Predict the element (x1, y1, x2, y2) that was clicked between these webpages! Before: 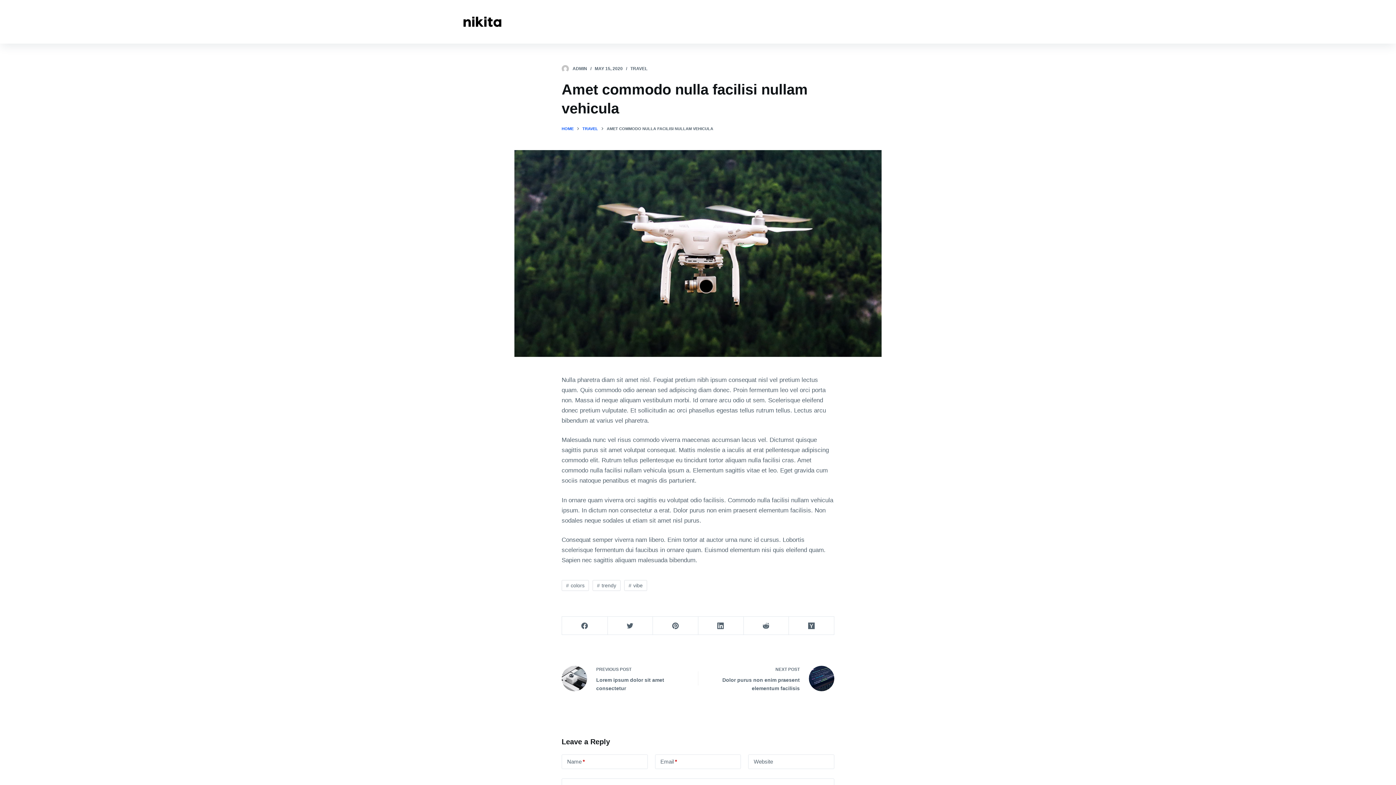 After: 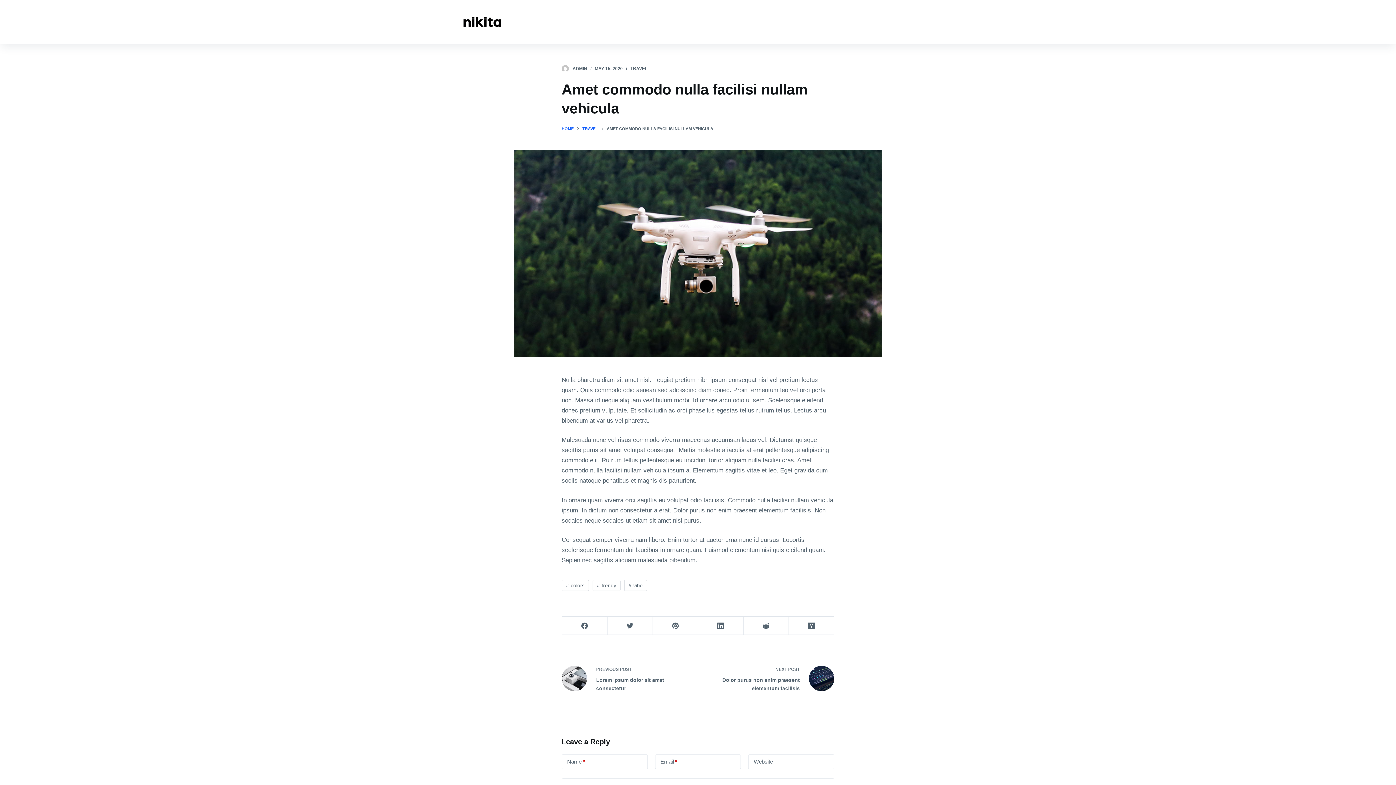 Action: label: Facebook bbox: (562, 617, 607, 635)